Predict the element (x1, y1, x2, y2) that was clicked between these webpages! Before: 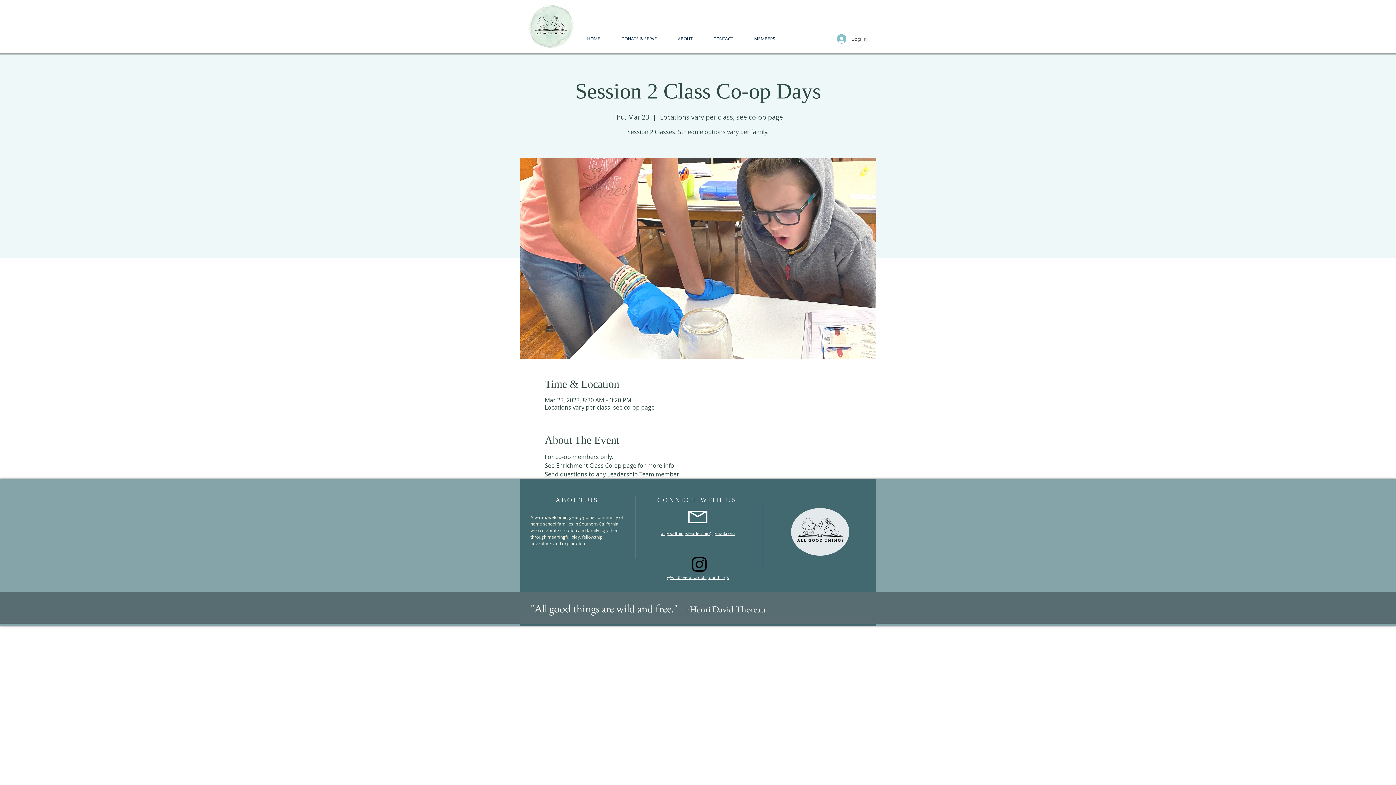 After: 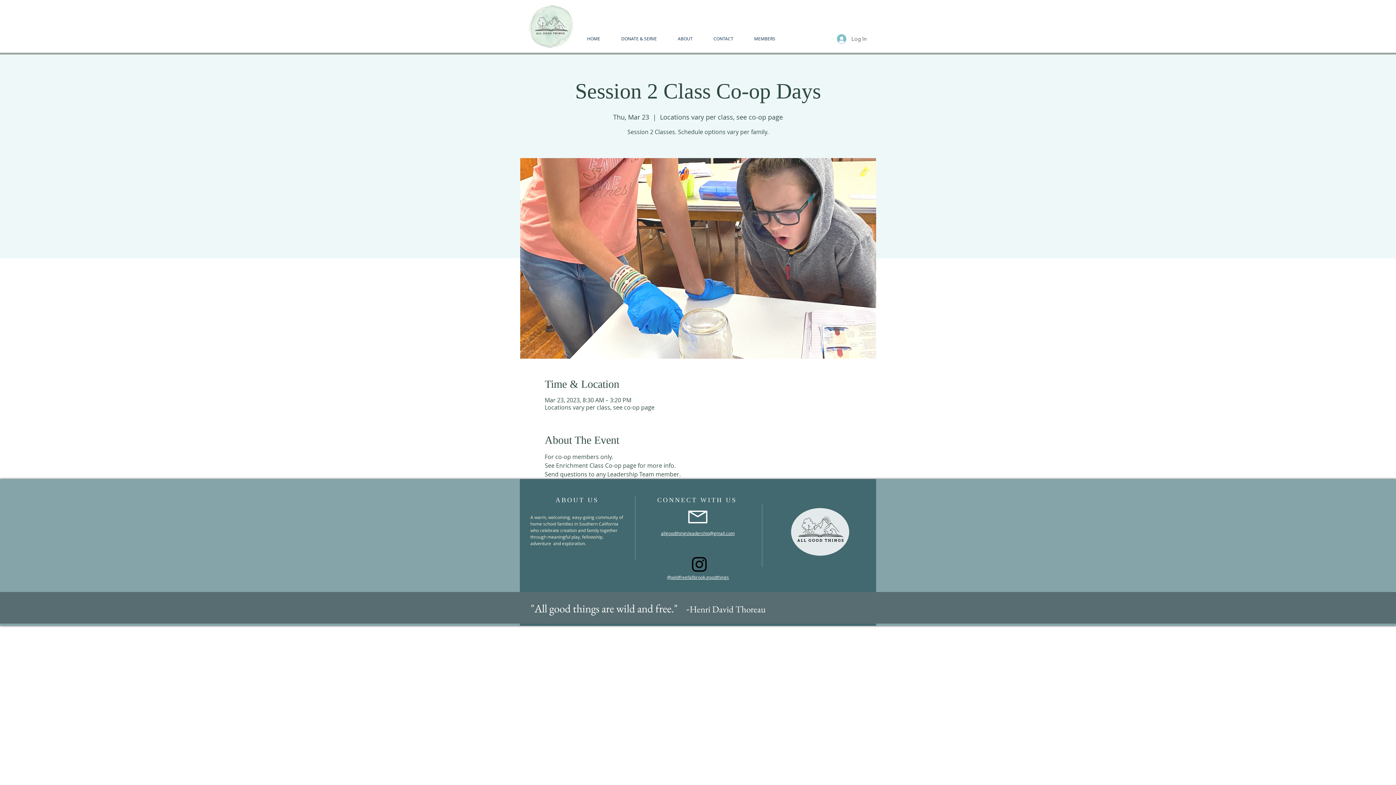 Action: bbox: (661, 530, 734, 536) label: allgoodthingsleadership@gmail.com